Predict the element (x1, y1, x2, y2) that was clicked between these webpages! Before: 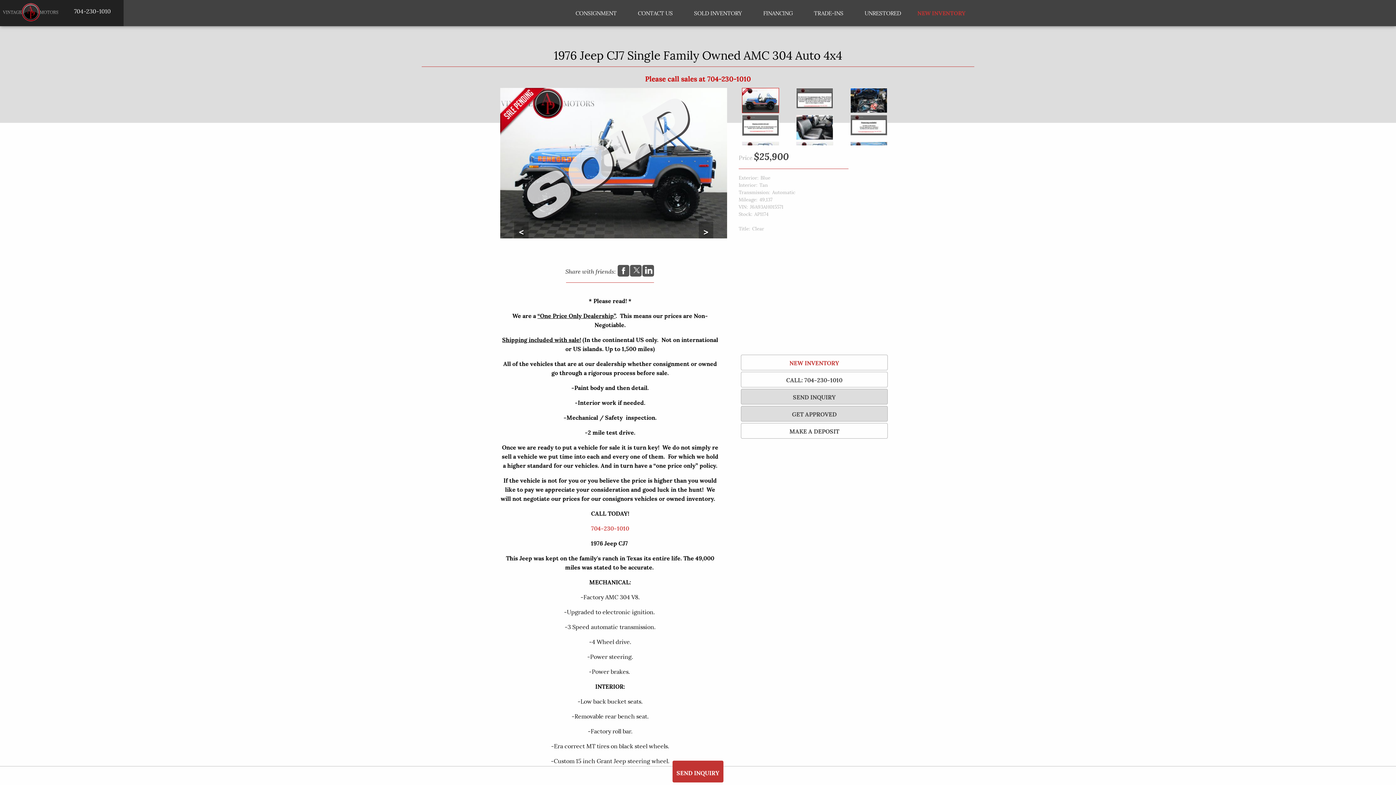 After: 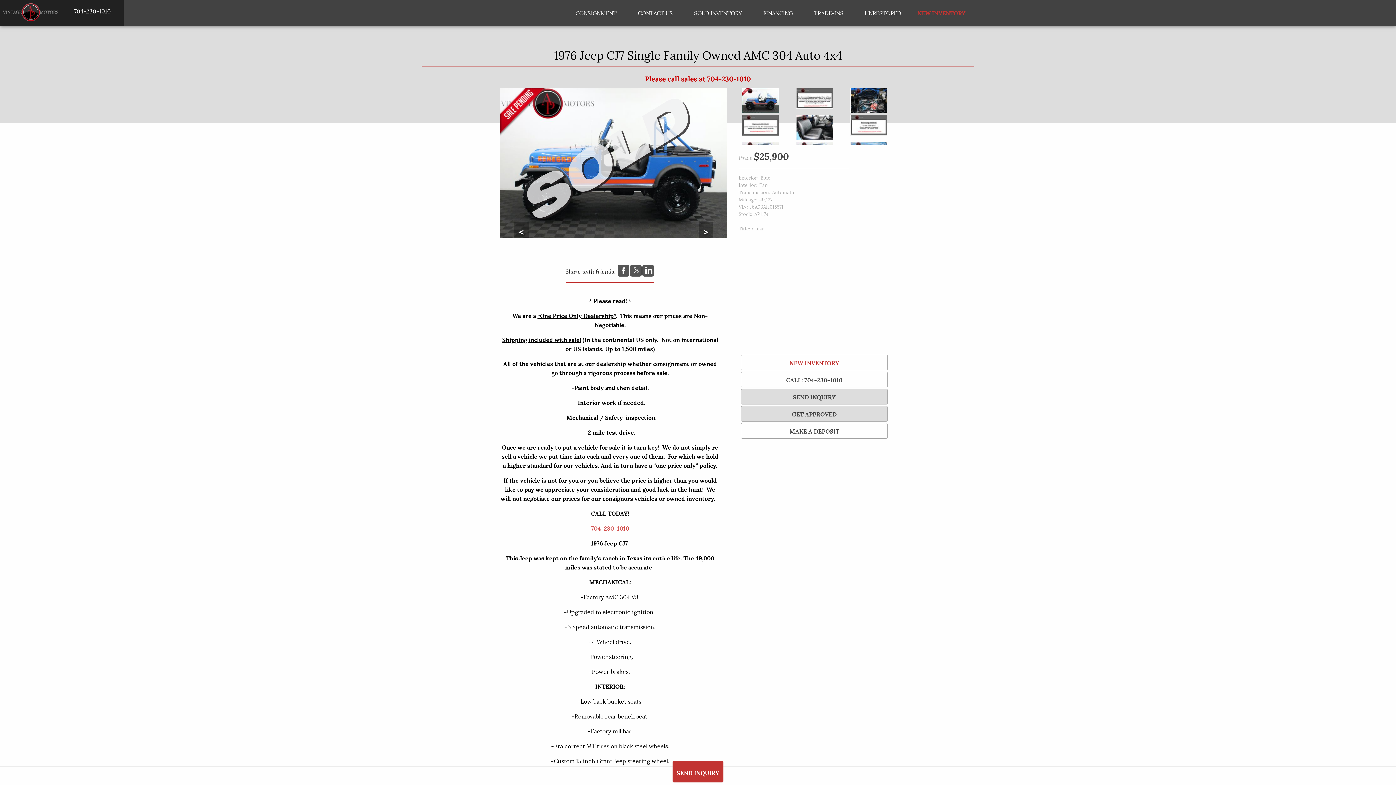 Action: bbox: (741, 371, 887, 387) label: CALL: 704-230-1010